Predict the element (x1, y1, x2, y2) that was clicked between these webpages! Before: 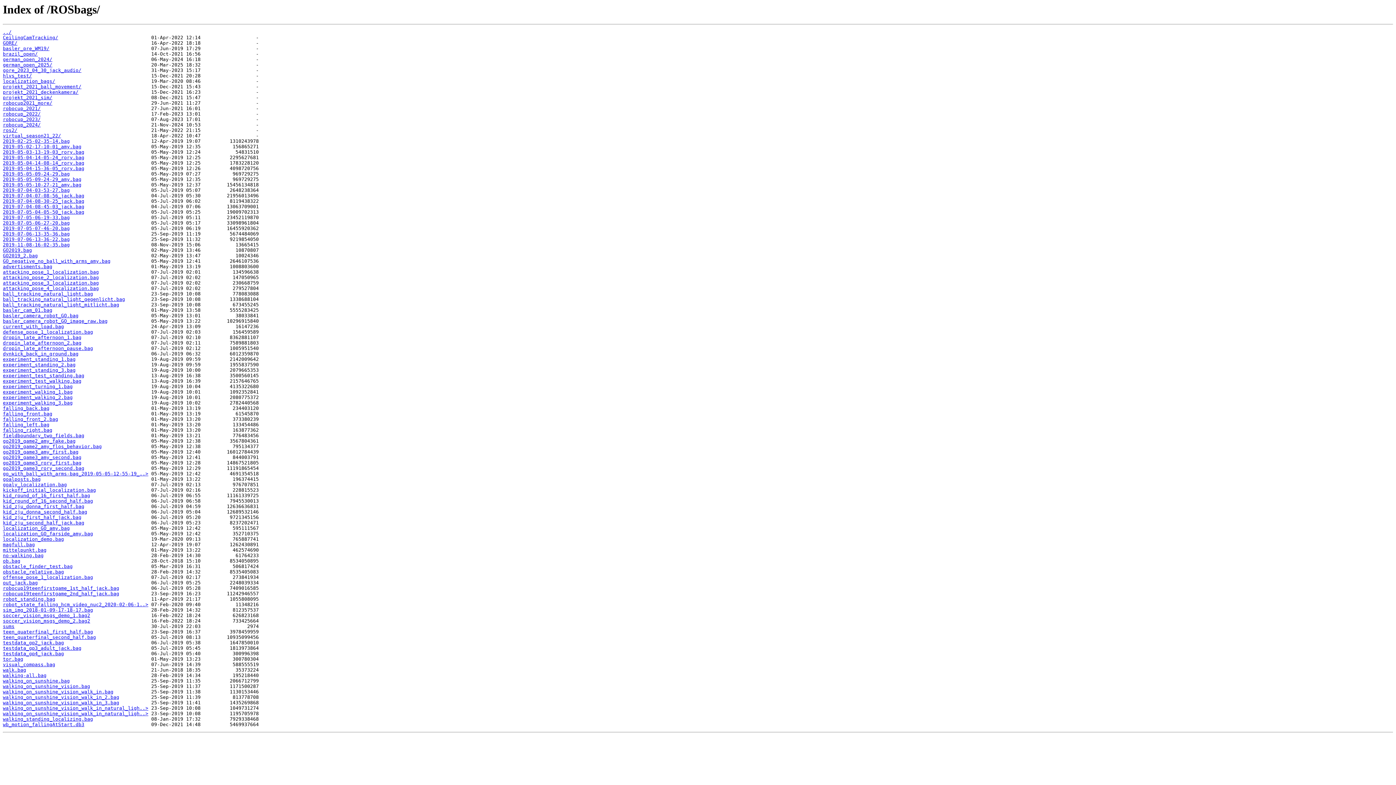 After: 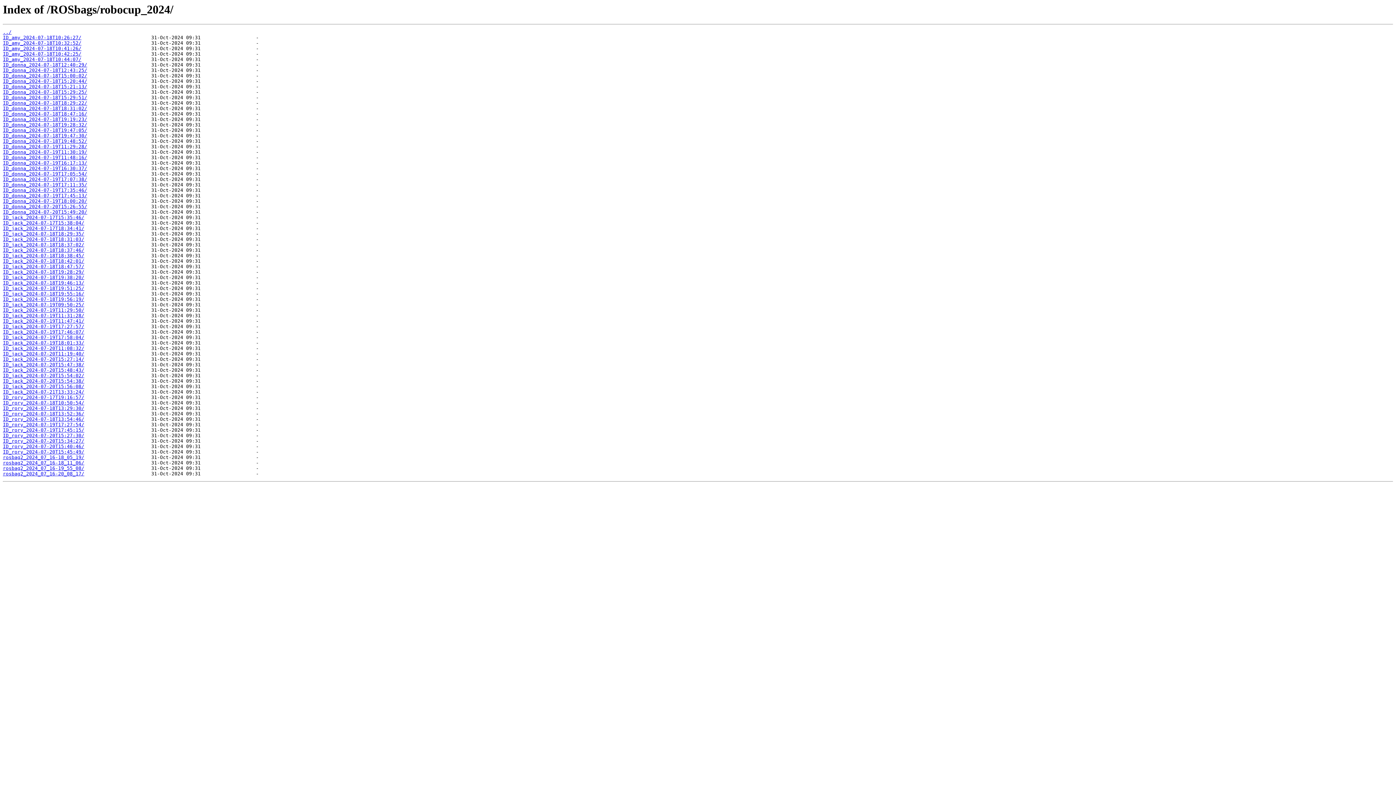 Action: bbox: (2, 122, 40, 127) label: robocup_2024/